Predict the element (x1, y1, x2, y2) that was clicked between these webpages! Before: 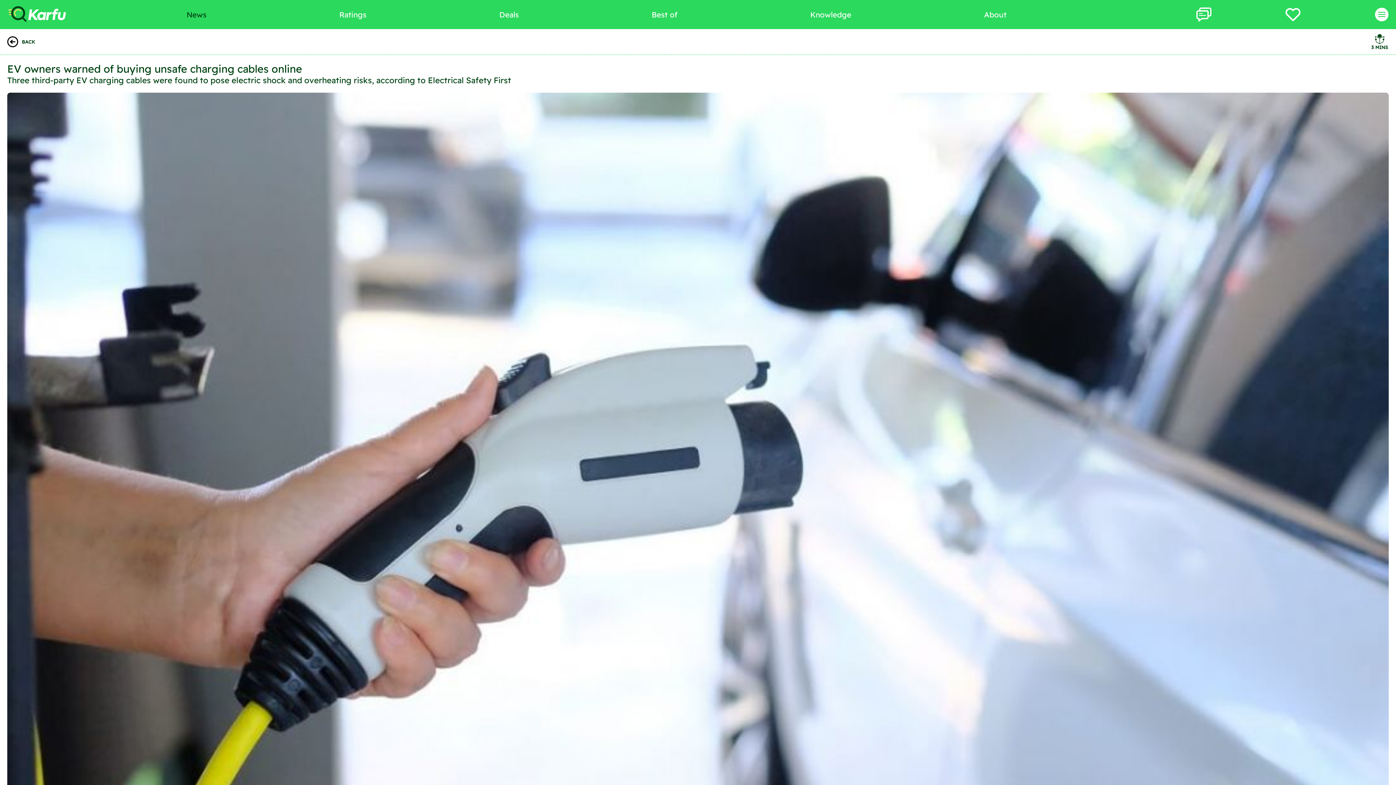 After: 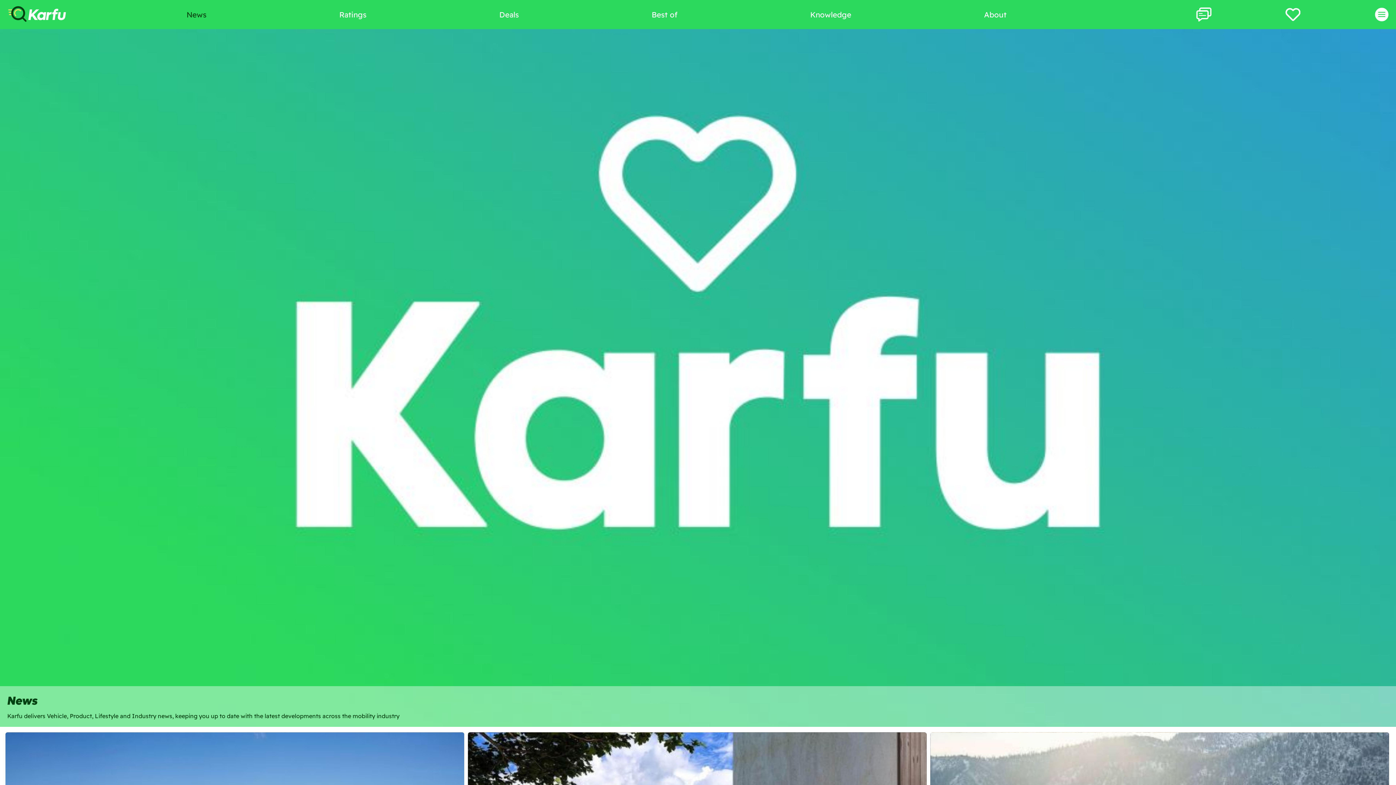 Action: bbox: (186, 9, 206, 19) label: News